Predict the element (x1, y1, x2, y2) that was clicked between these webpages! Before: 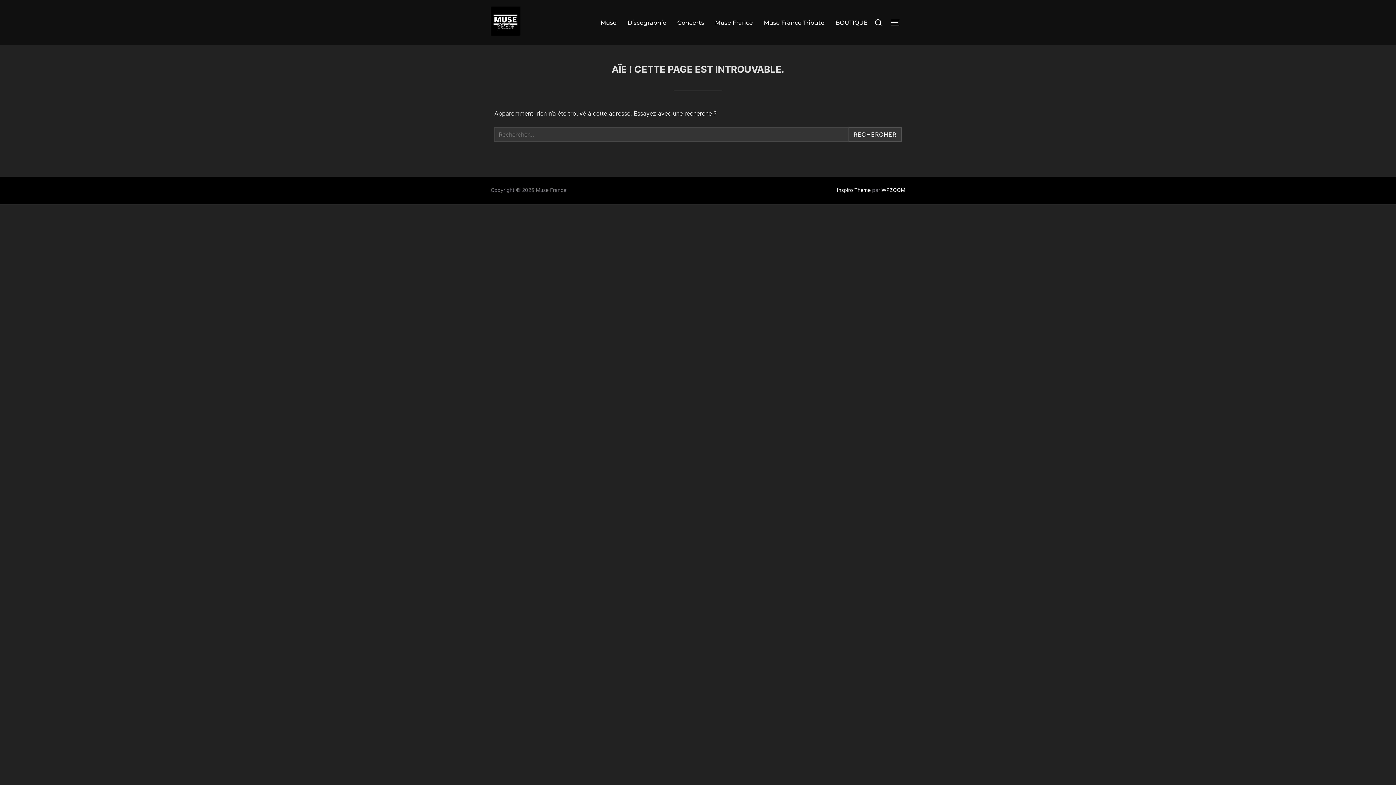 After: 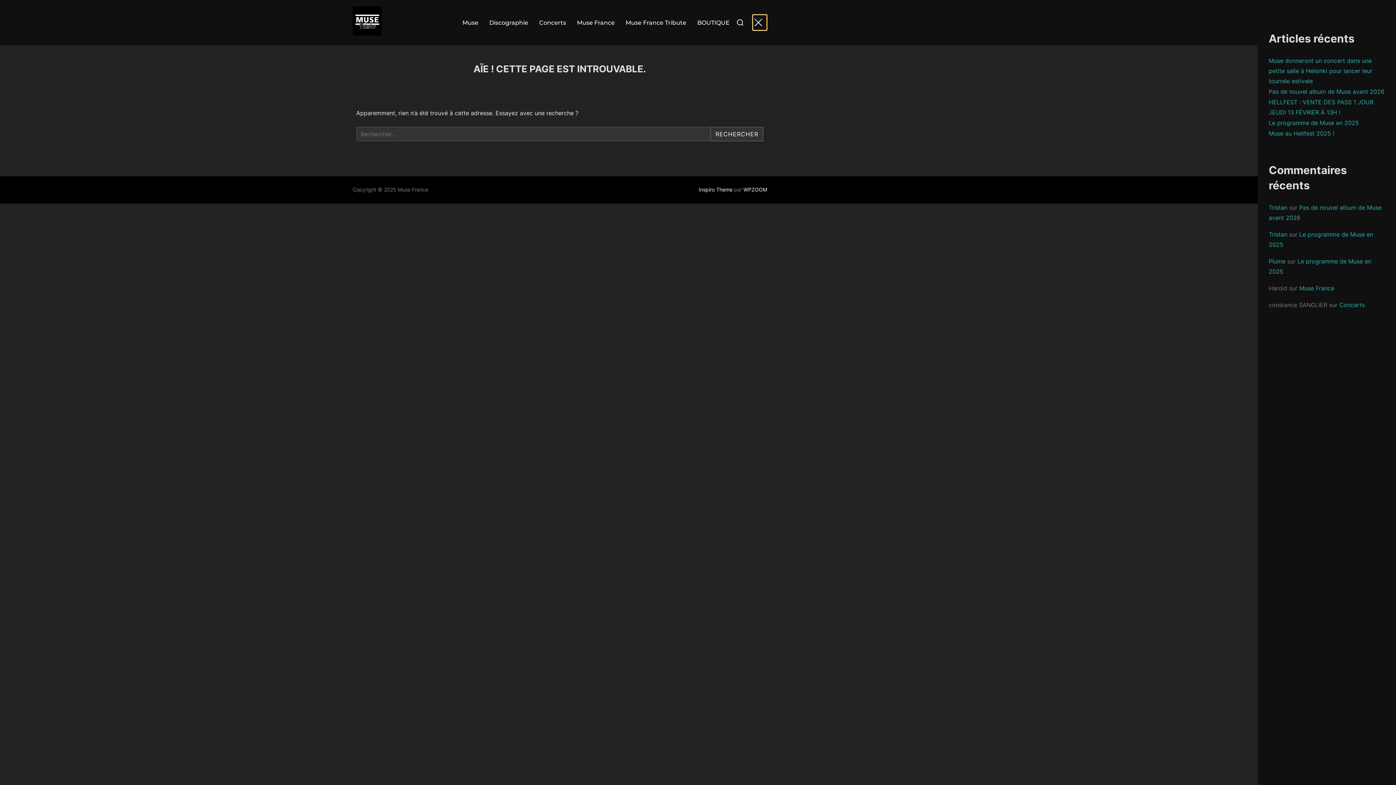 Action: bbox: (890, 14, 905, 30) label: PERMUTER LA COLONNE LATÉRALE ET LA NAVIGATION